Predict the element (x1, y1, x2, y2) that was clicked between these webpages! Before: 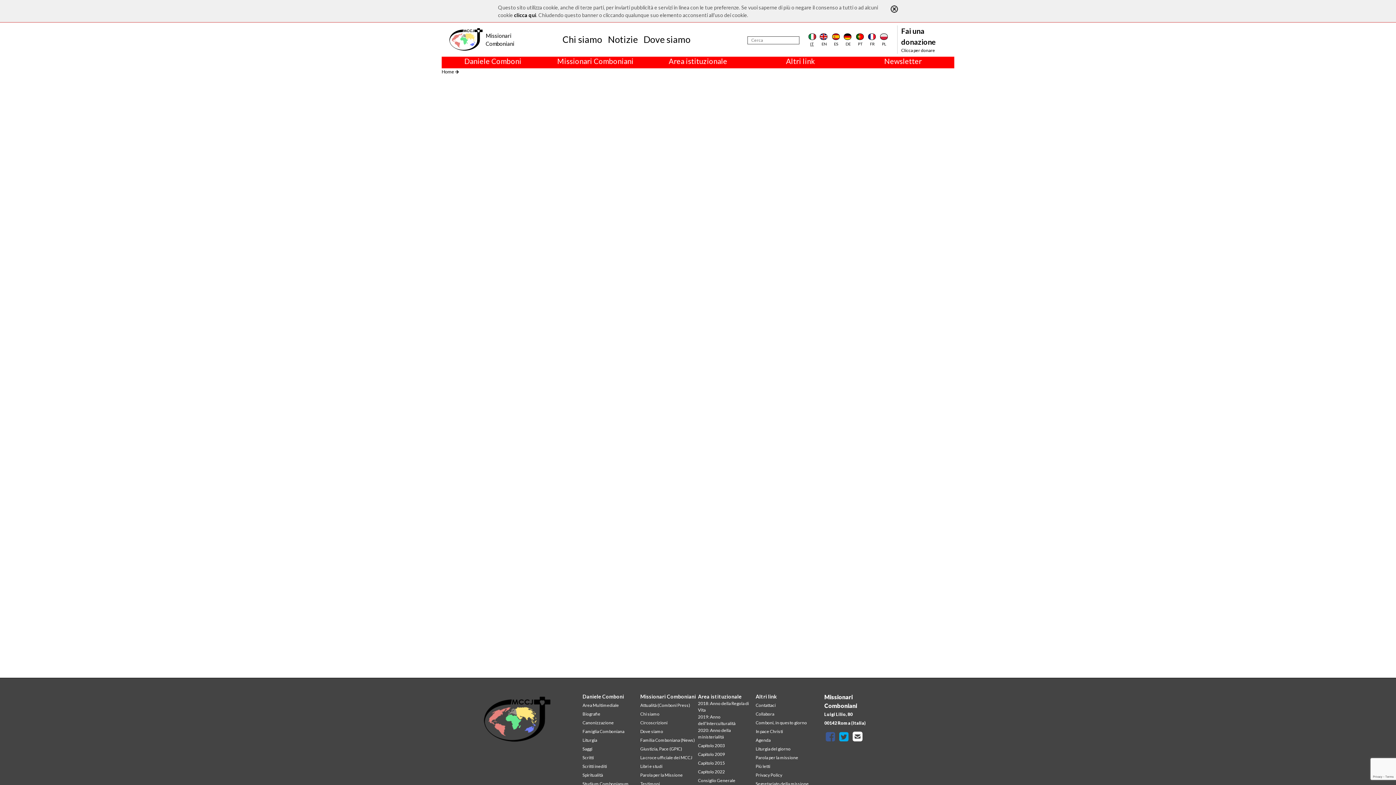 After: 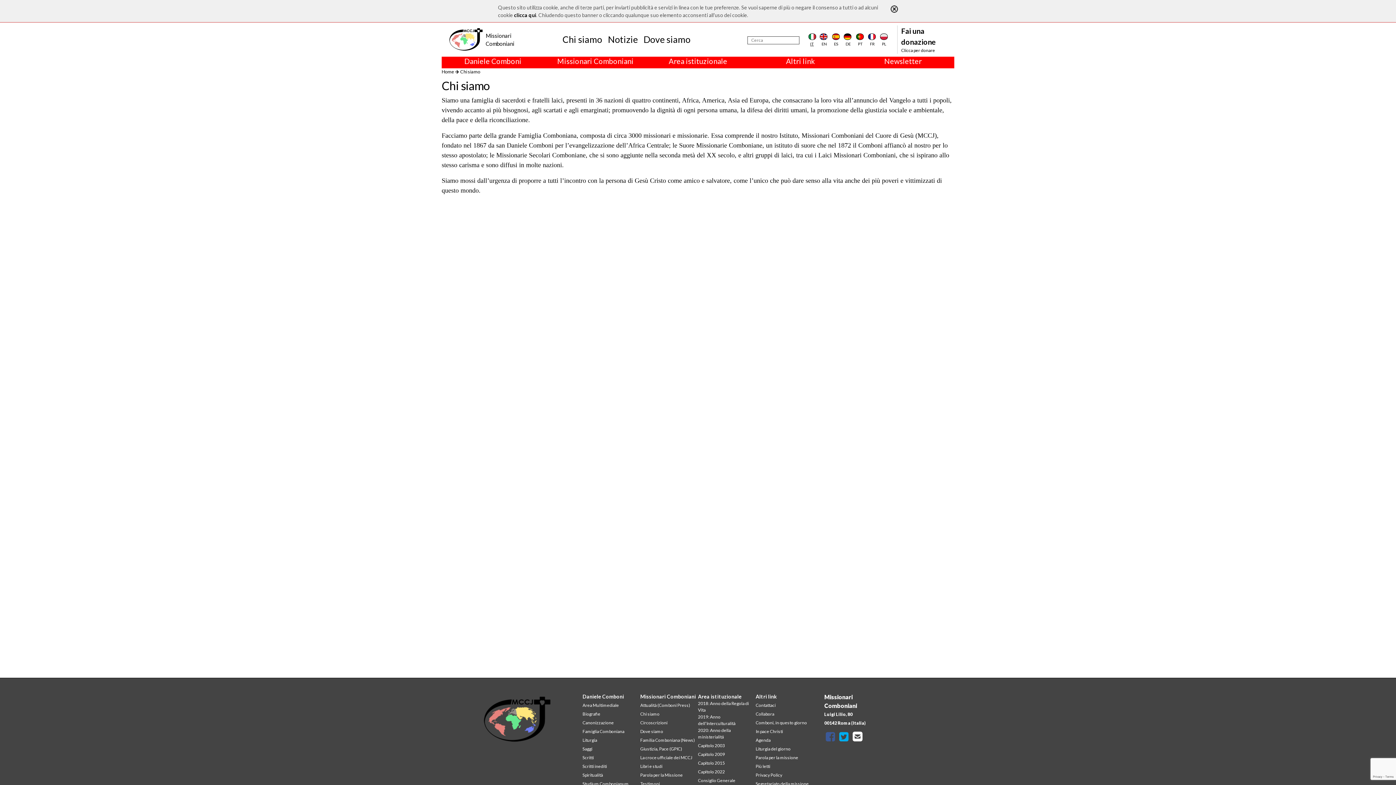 Action: bbox: (559, 29, 605, 46) label: Chi siamo